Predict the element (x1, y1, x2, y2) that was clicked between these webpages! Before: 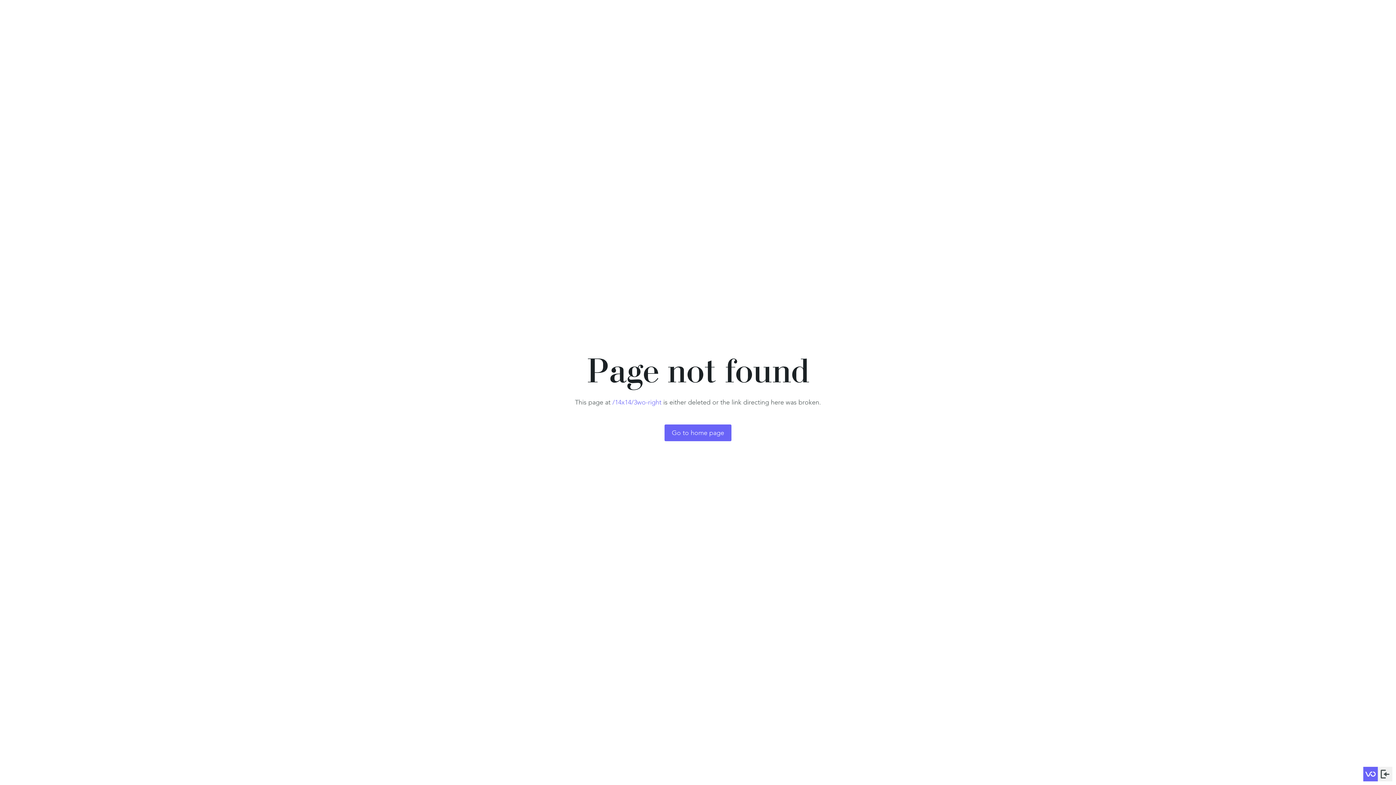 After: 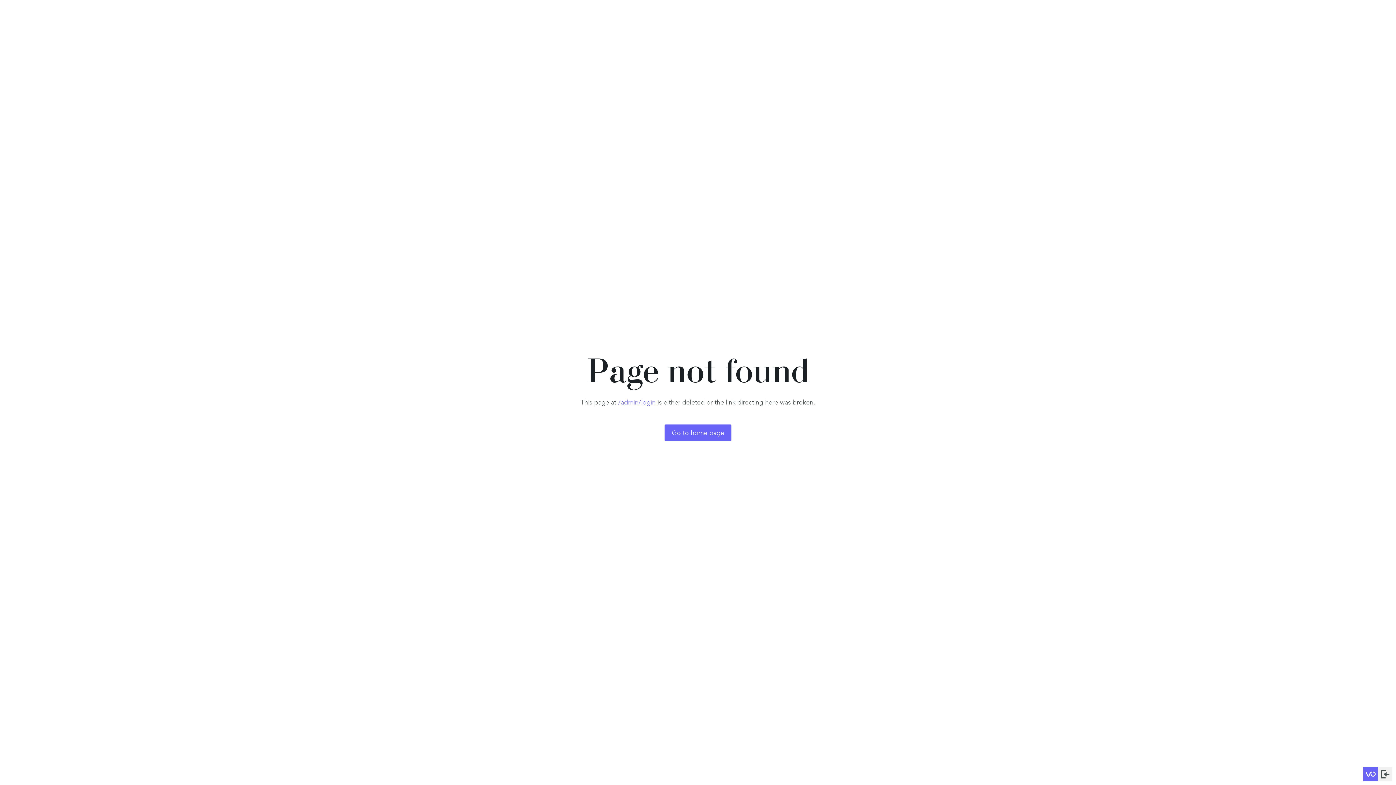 Action: bbox: (1378, 767, 1392, 781)